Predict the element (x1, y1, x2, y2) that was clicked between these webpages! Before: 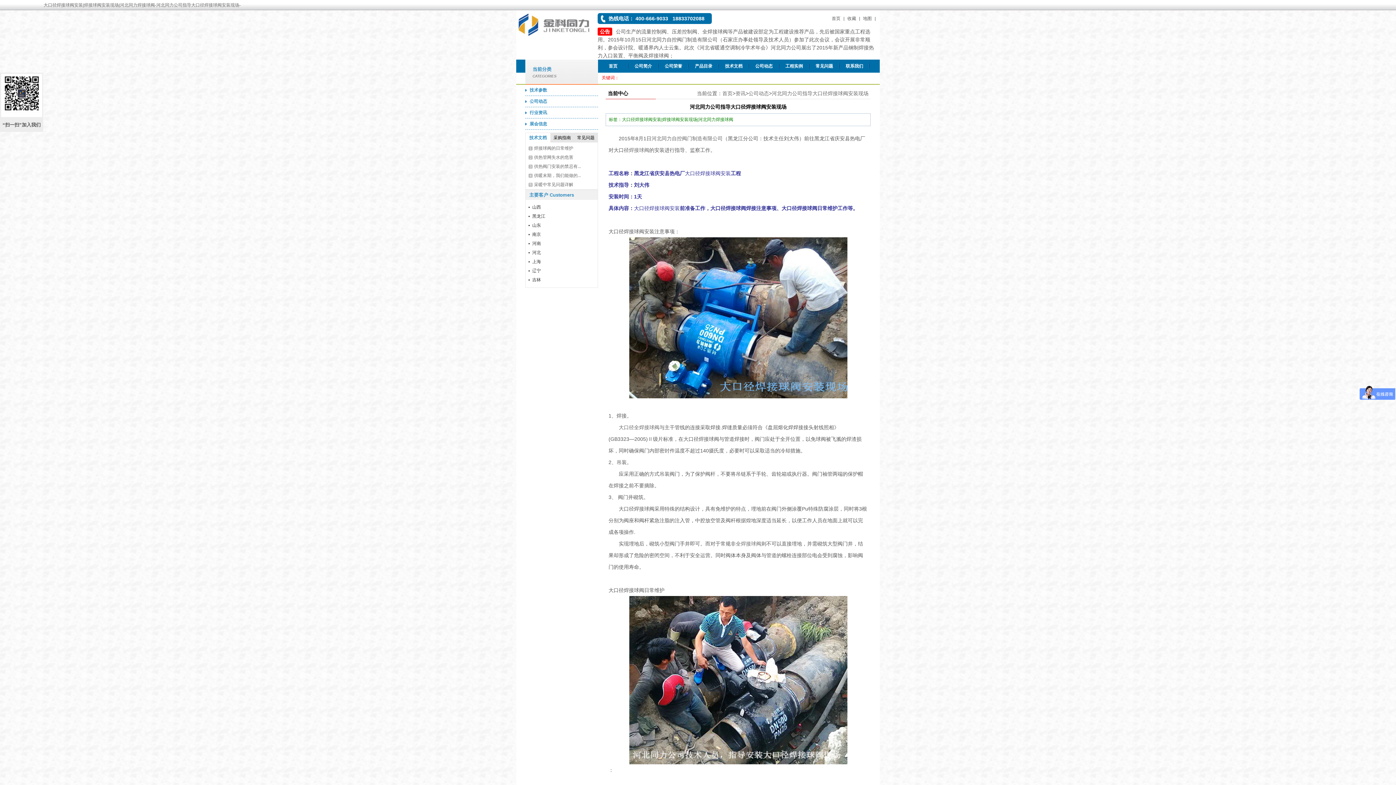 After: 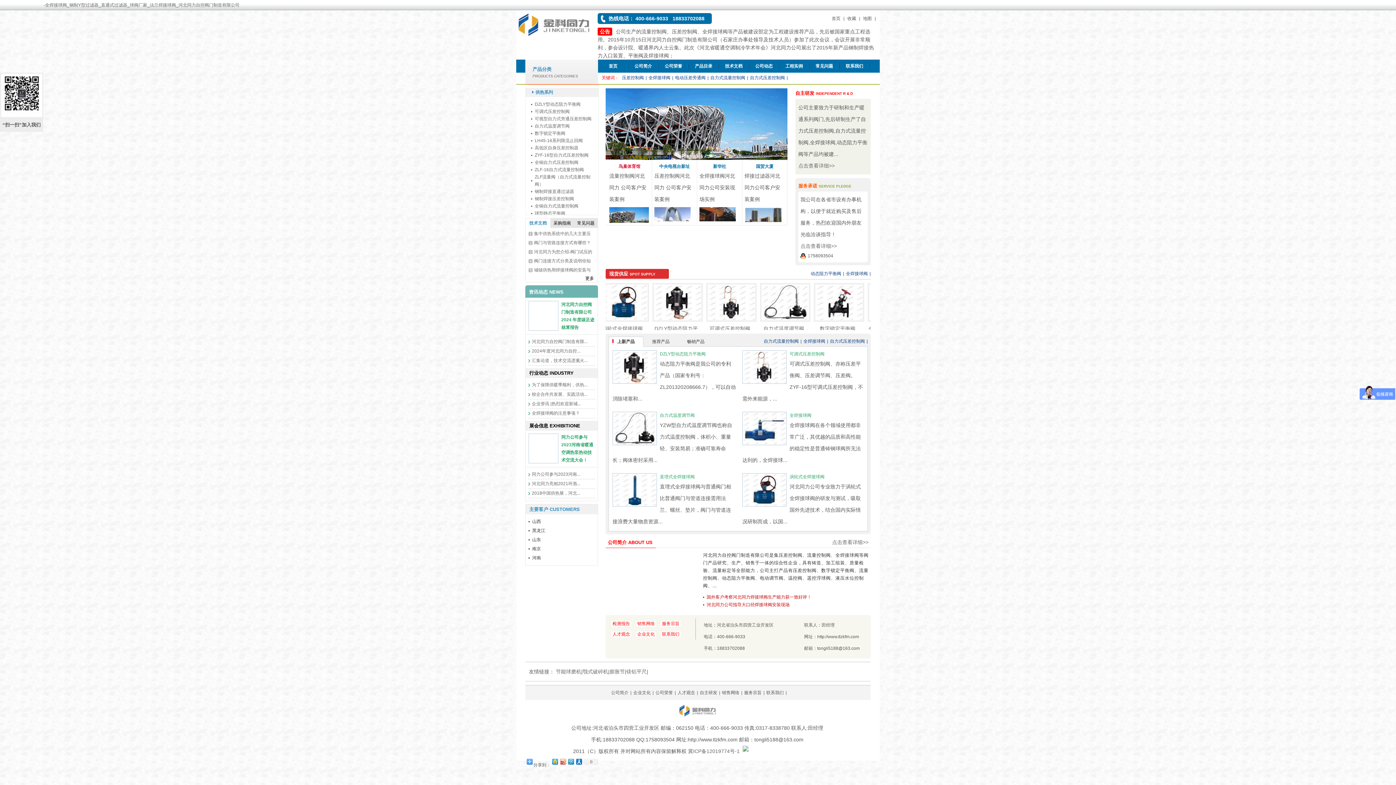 Action: bbox: (516, 37, 597, 42)